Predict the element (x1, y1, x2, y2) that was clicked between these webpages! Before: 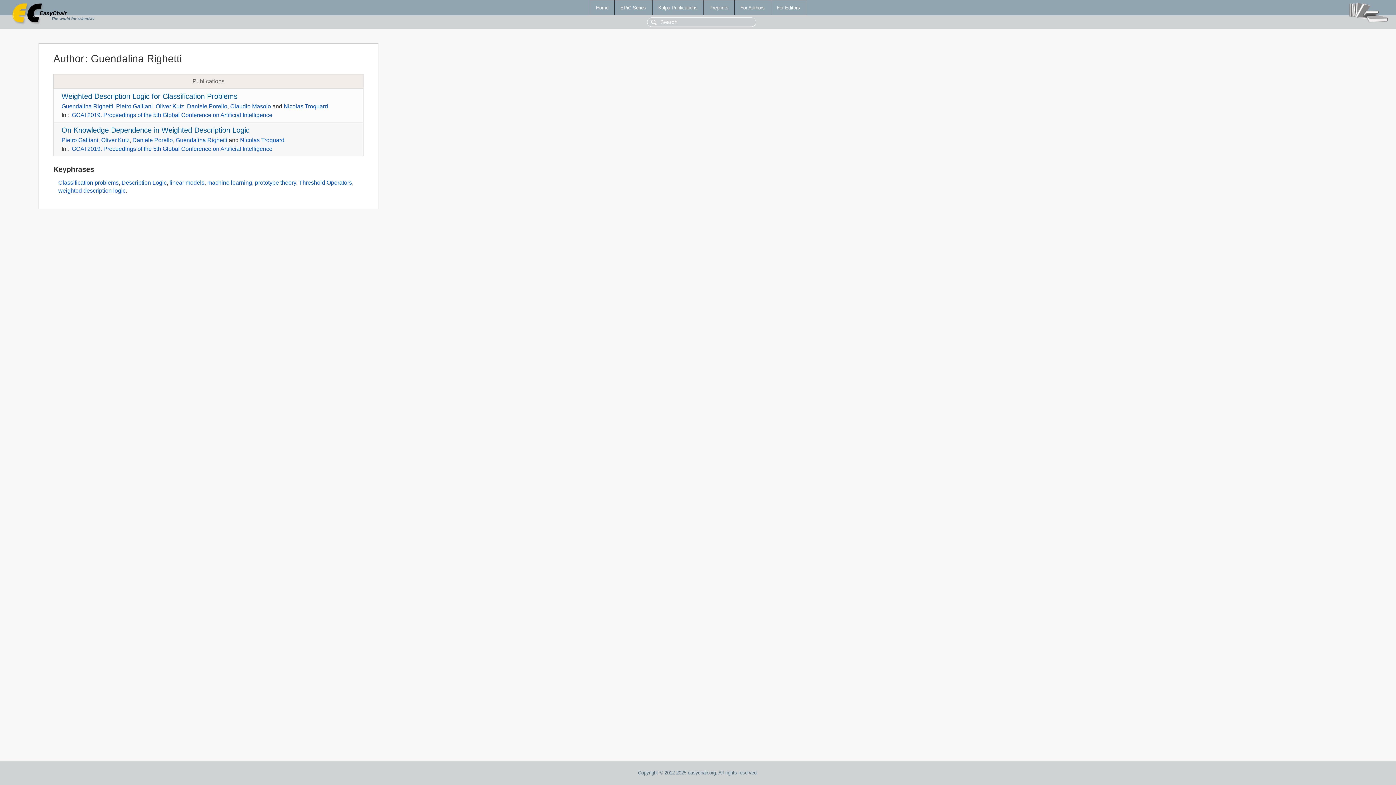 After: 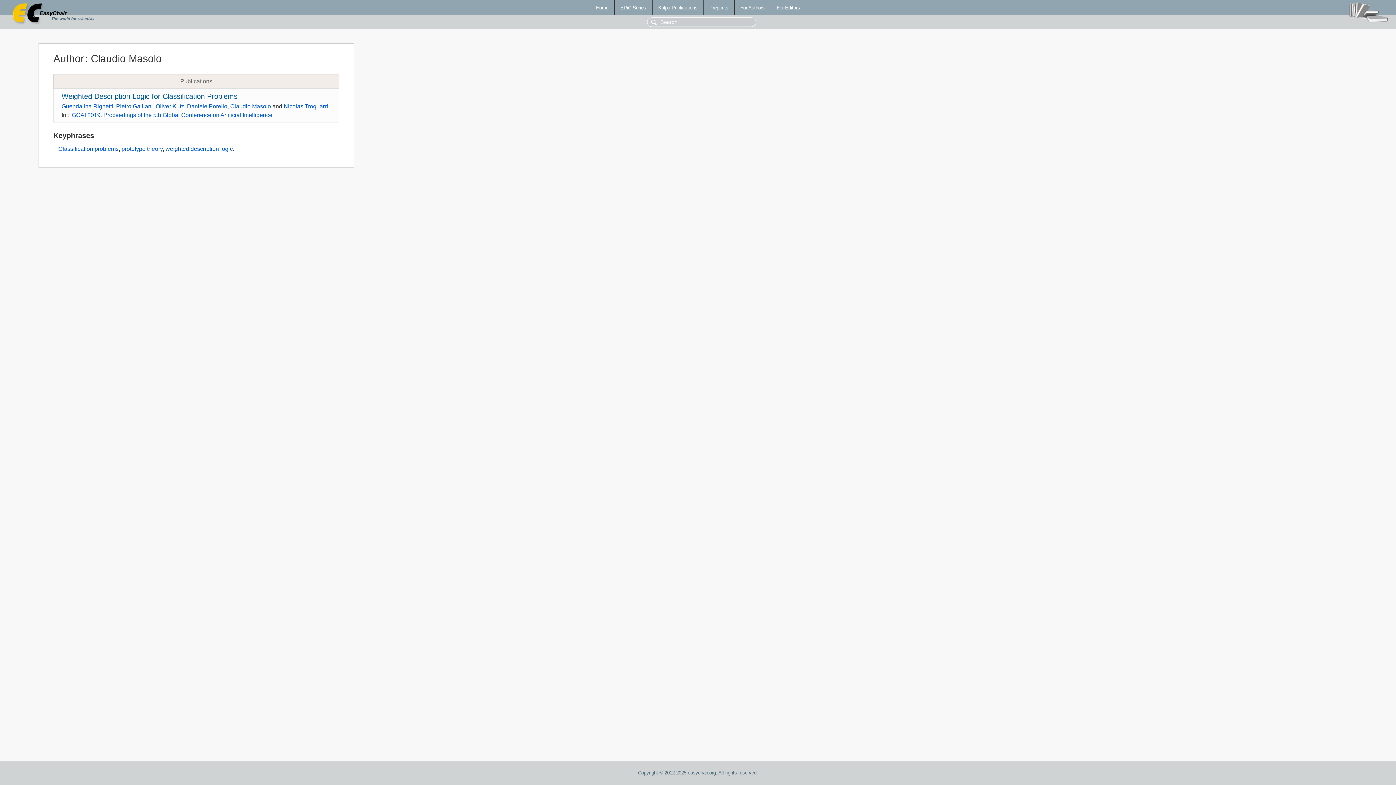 Action: label: Claudio Masolo bbox: (230, 103, 271, 109)